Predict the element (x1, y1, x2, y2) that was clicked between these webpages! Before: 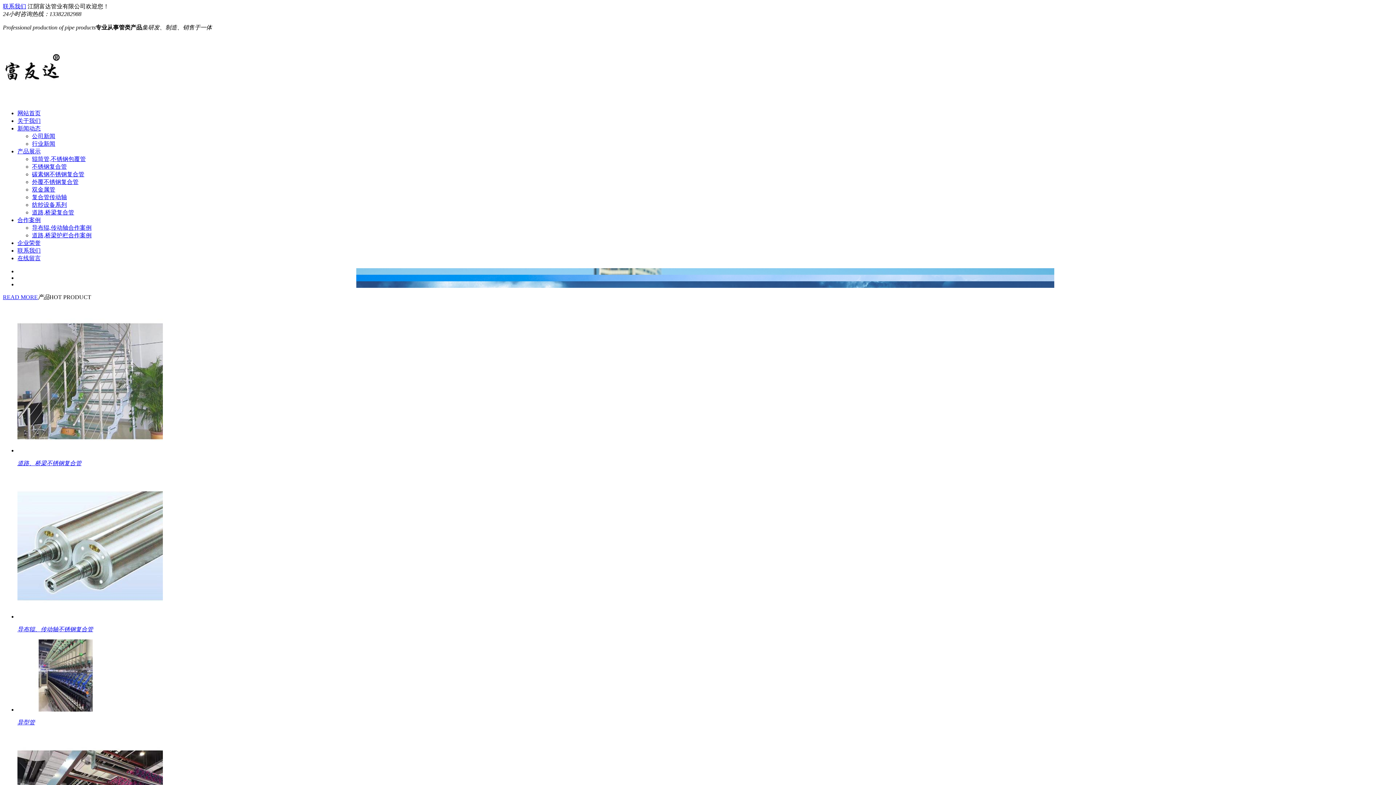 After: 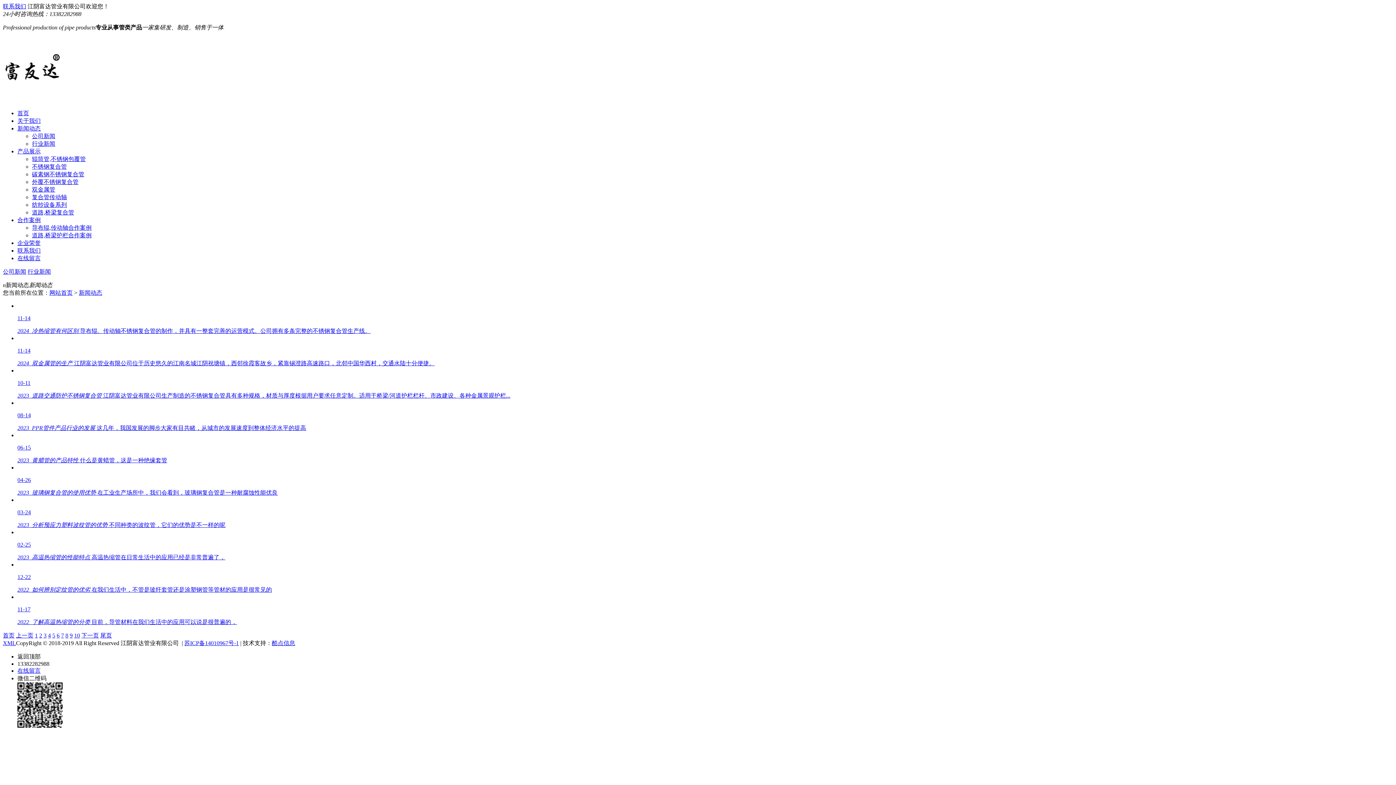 Action: label: 新闻动态 bbox: (17, 125, 40, 131)